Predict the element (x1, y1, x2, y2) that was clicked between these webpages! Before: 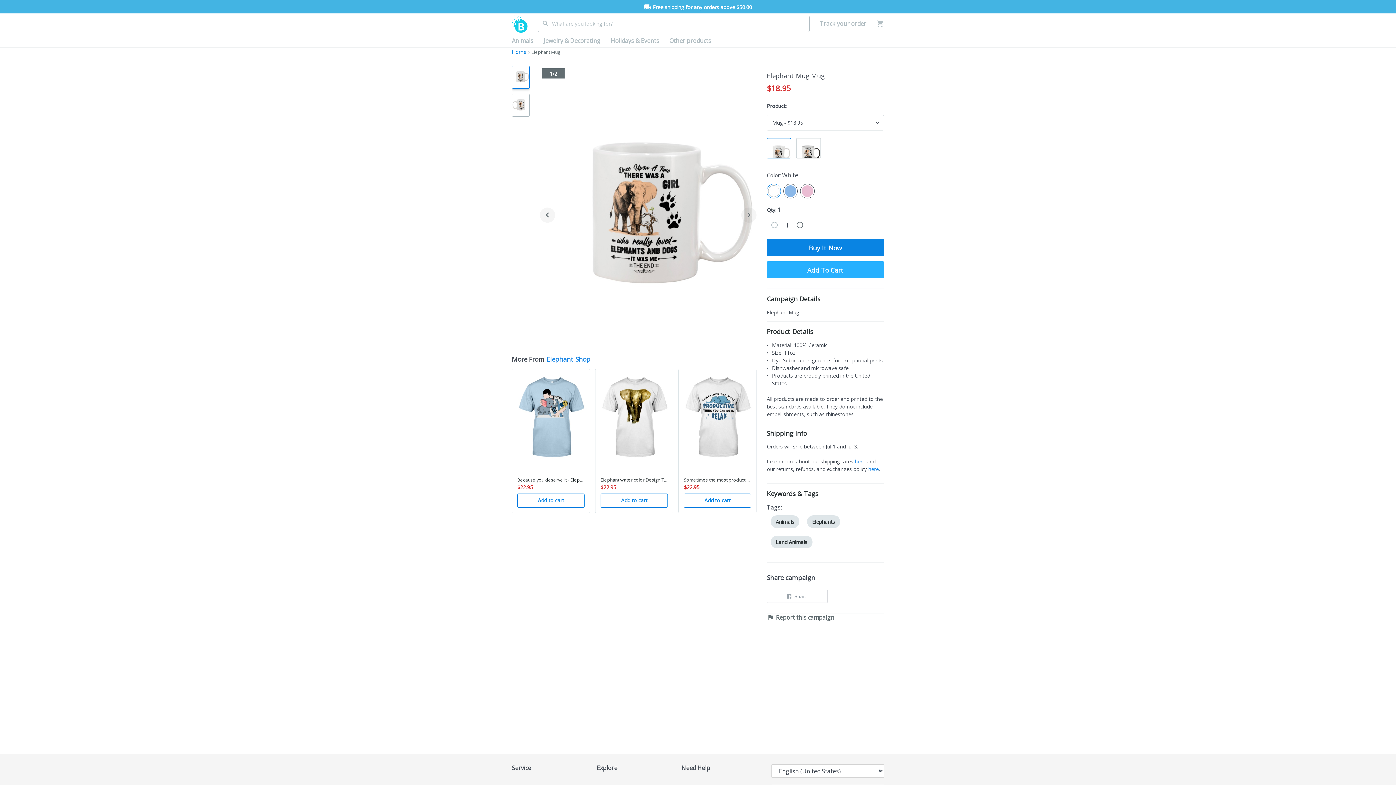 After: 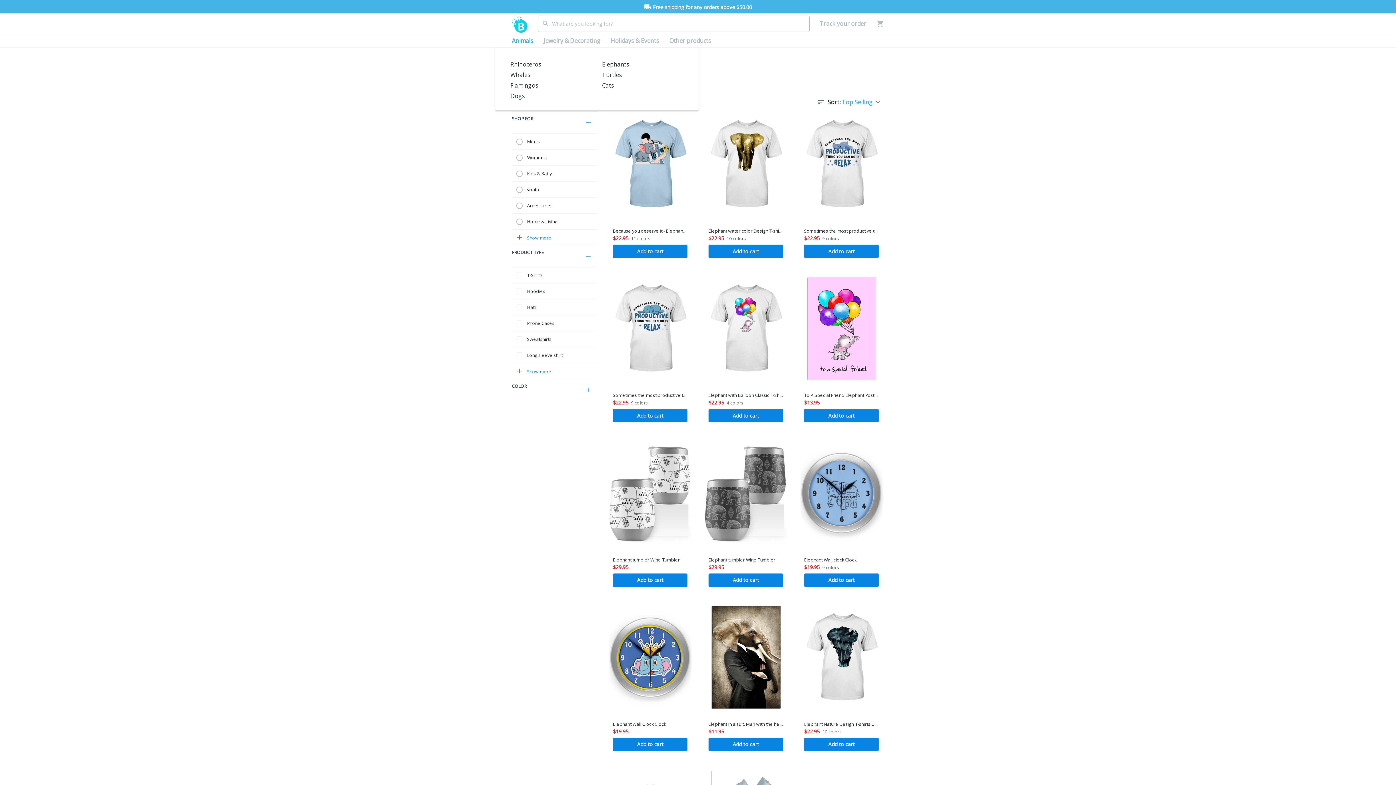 Action: label: Animals bbox: (506, 34, 538, 47)